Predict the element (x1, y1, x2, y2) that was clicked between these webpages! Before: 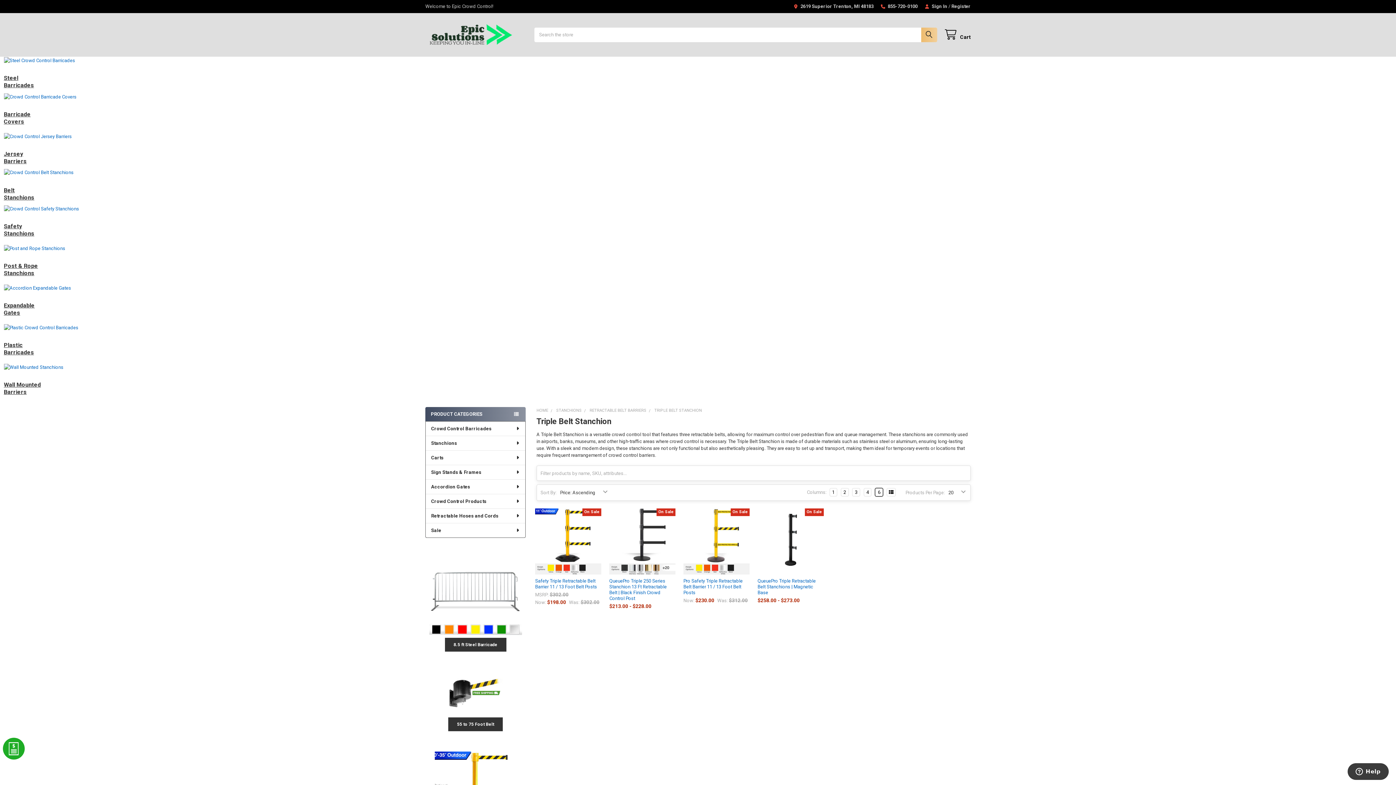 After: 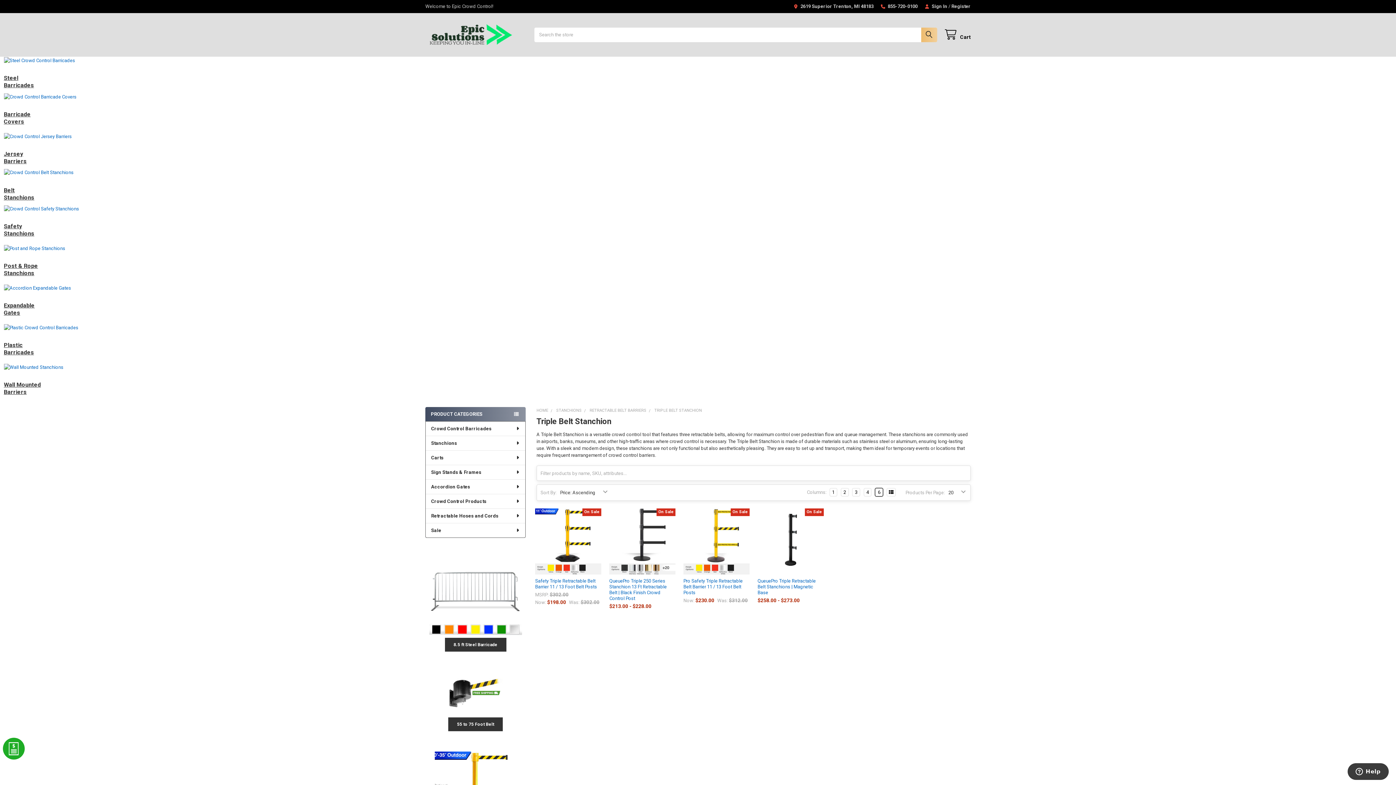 Action: label: PRODUCT CATEGORIES bbox: (425, 407, 525, 421)